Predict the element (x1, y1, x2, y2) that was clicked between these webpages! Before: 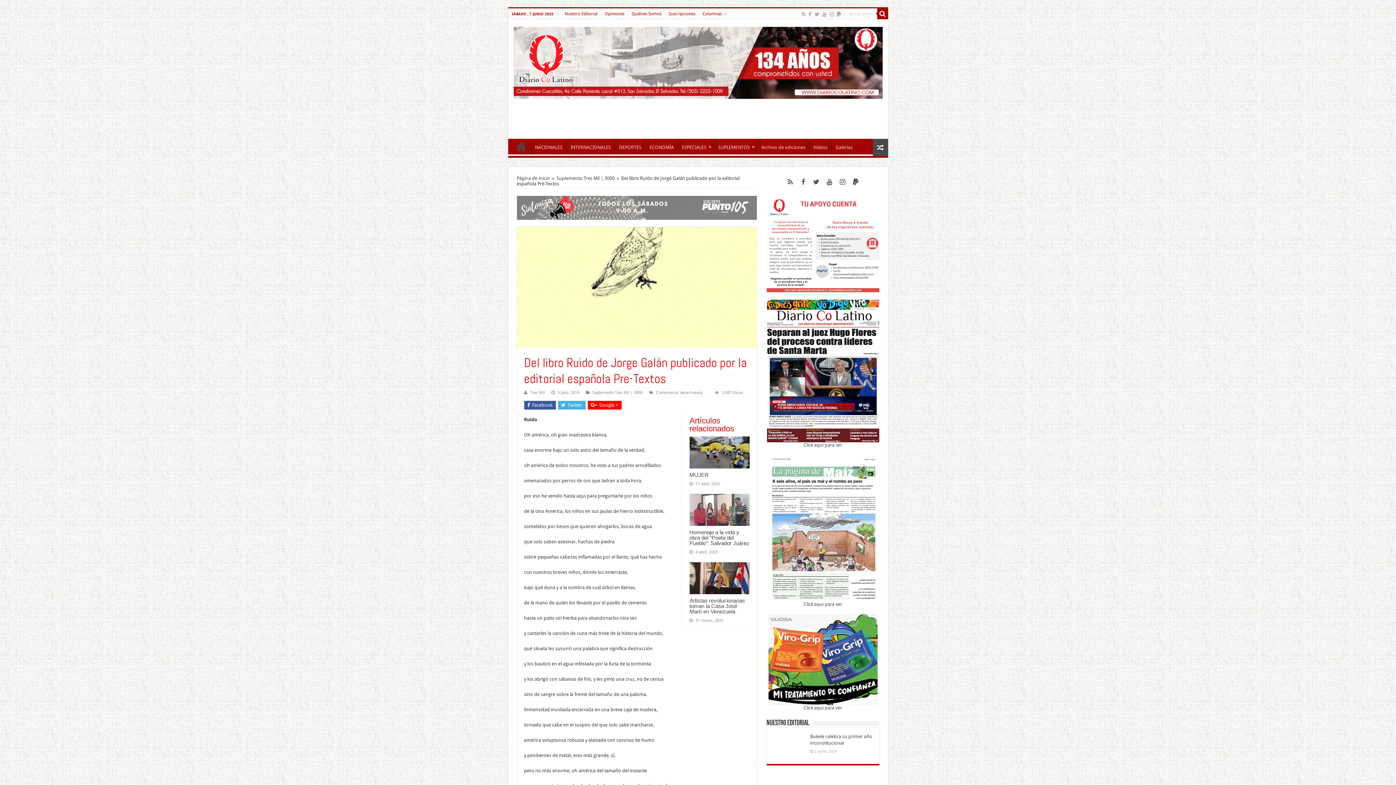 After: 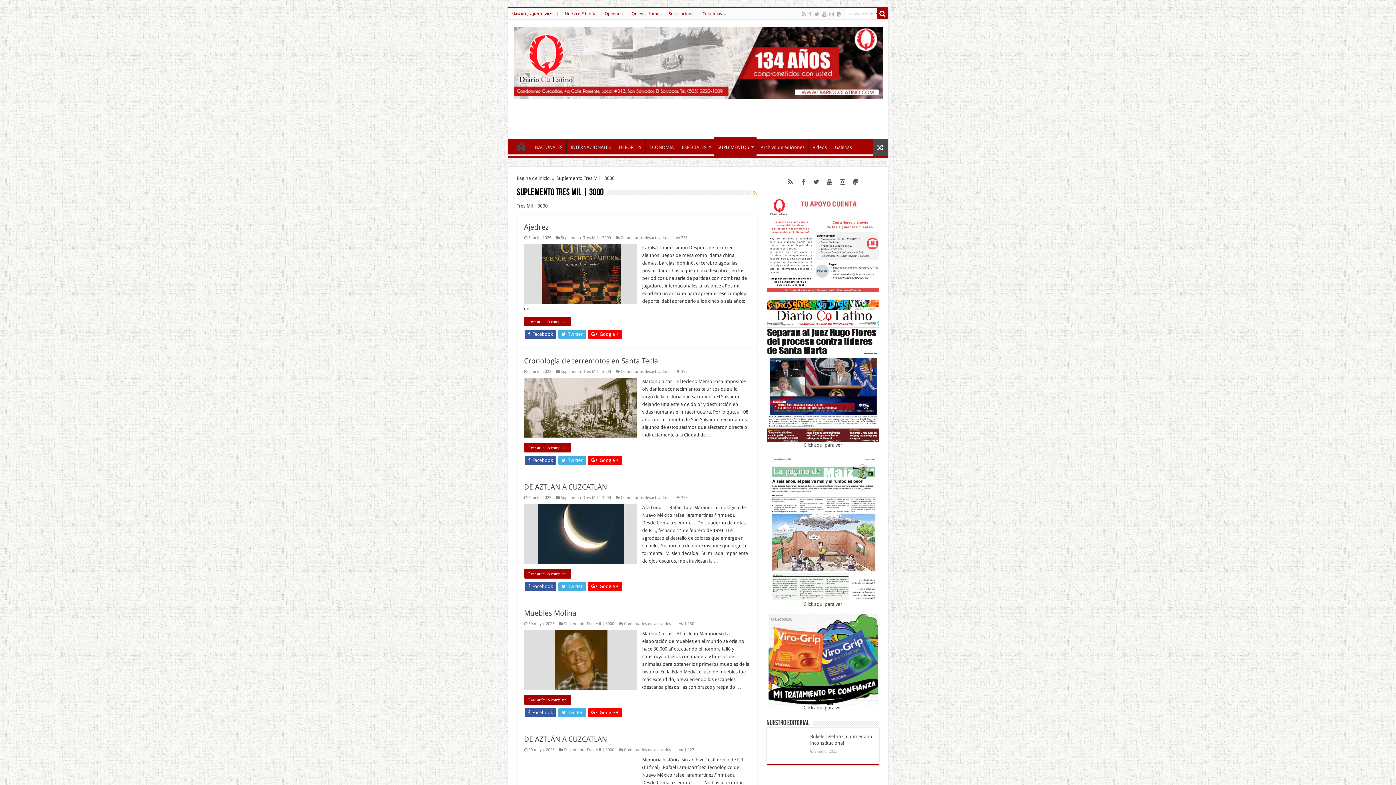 Action: bbox: (556, 175, 614, 181) label: Suplemento Tres Mil | 3000